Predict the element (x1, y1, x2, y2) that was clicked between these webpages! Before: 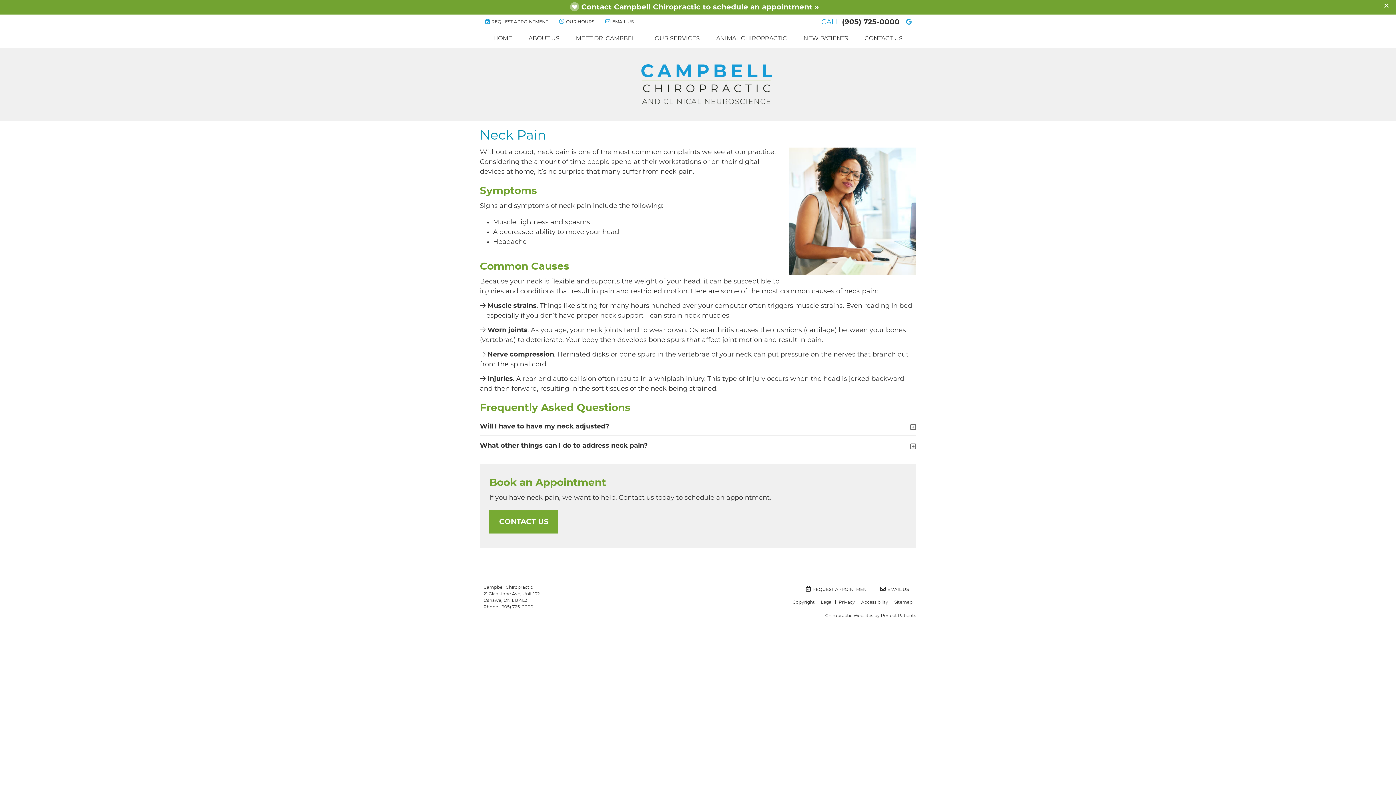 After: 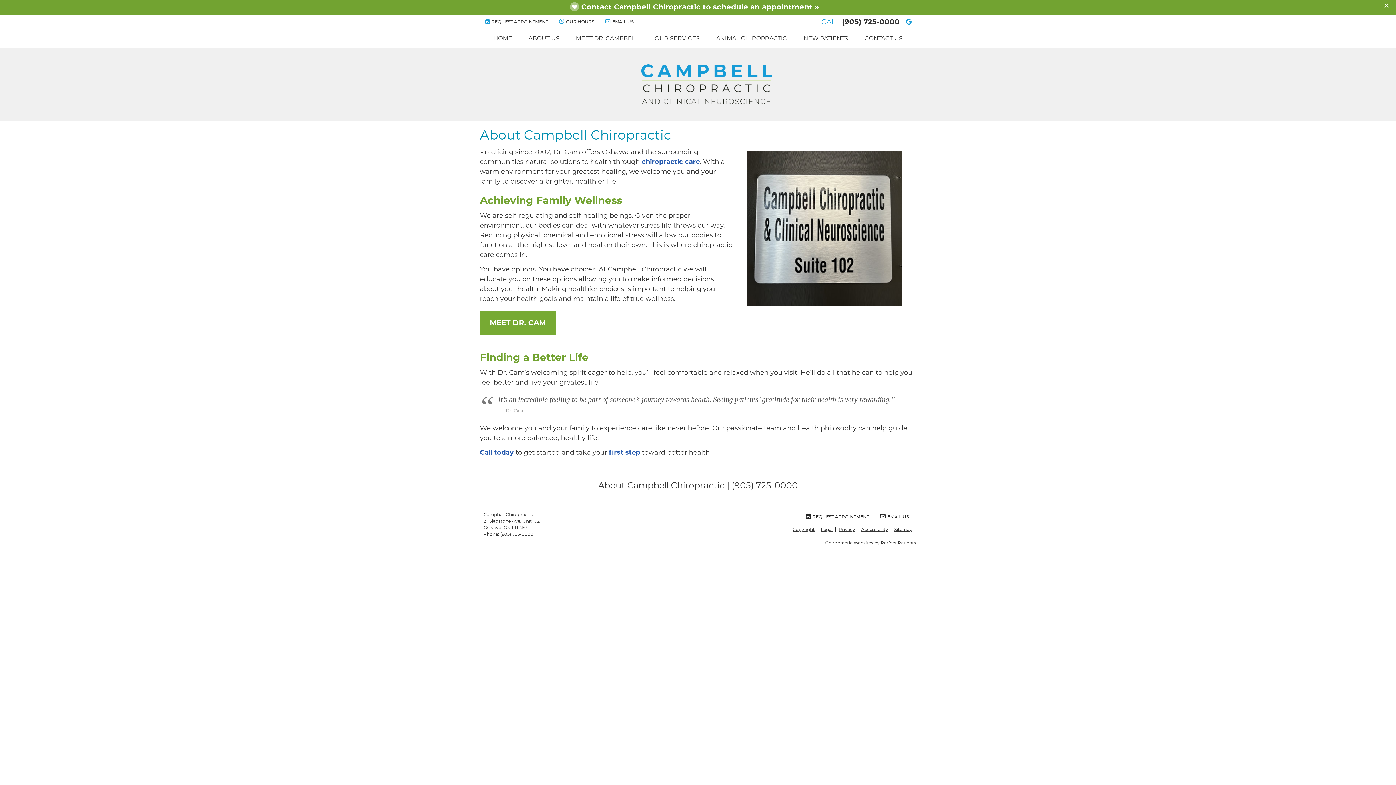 Action: bbox: (520, 32, 568, 44) label: ABOUT US